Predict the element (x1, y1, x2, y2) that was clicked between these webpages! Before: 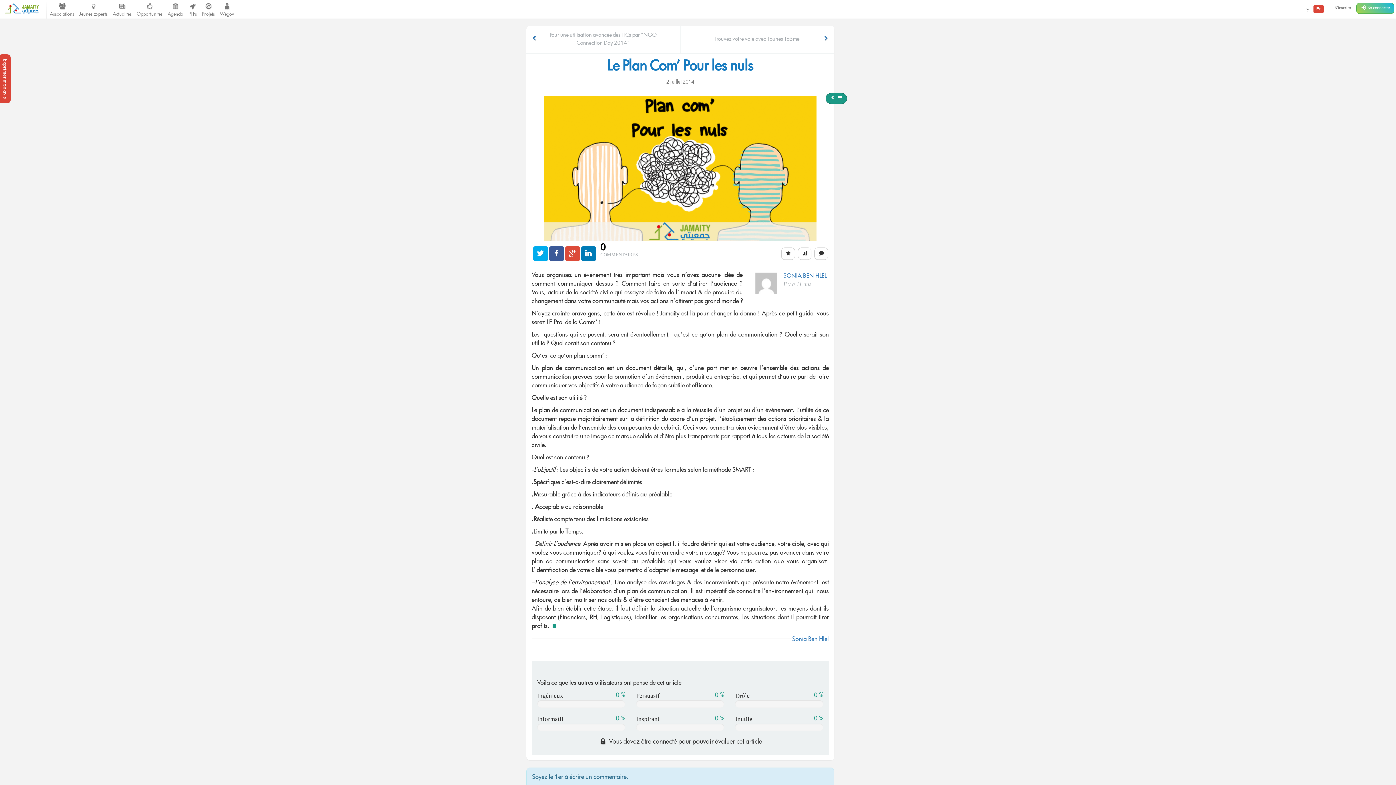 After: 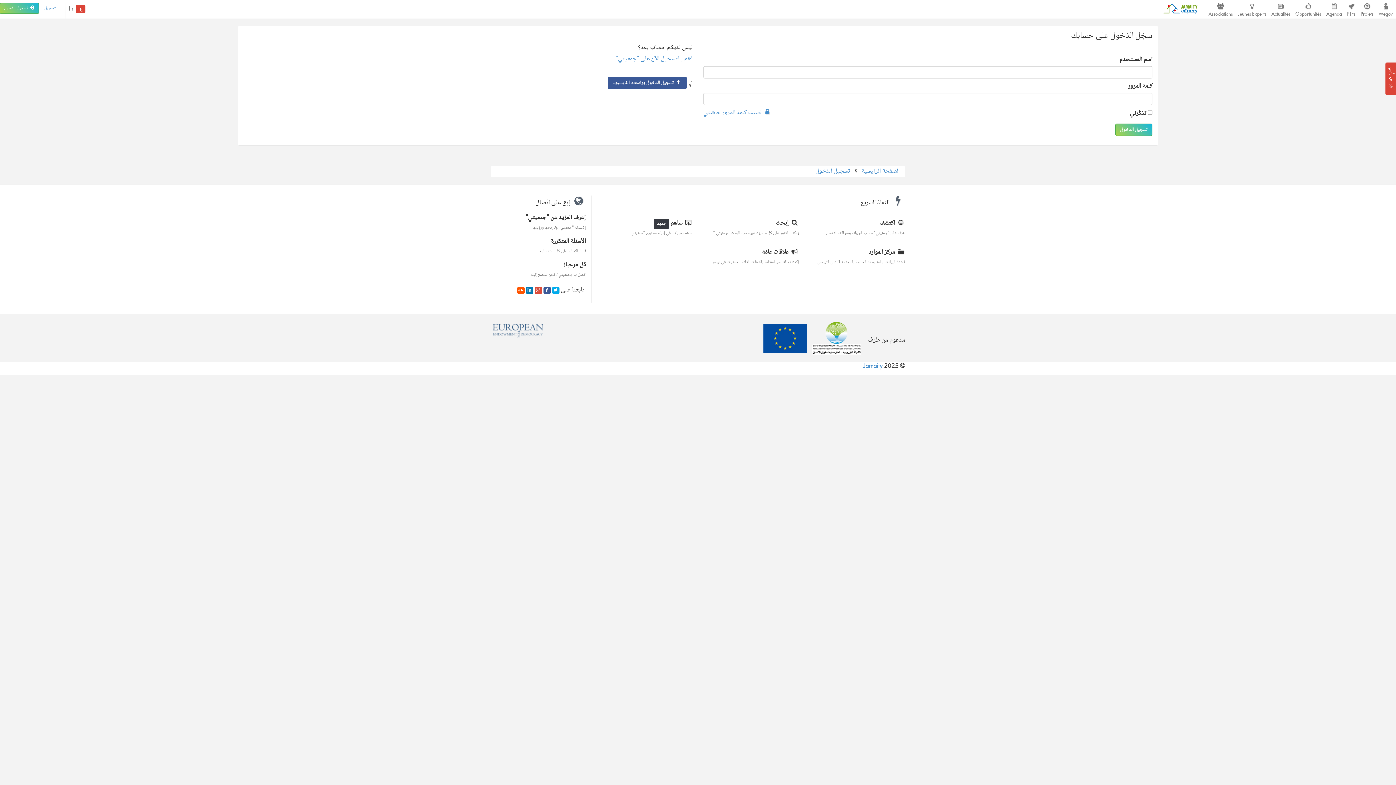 Action: bbox: (1356, 2, 1394, 13) label:  Se connecter